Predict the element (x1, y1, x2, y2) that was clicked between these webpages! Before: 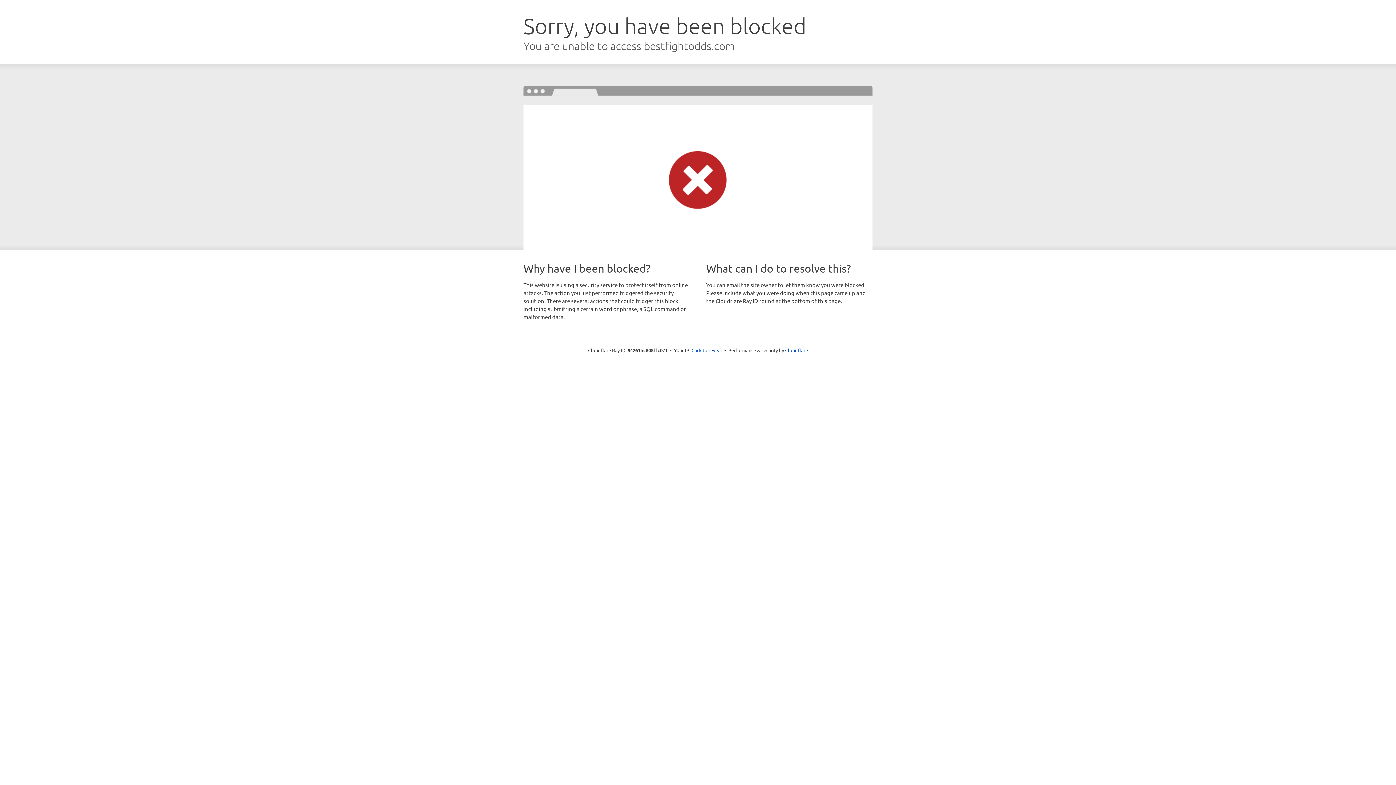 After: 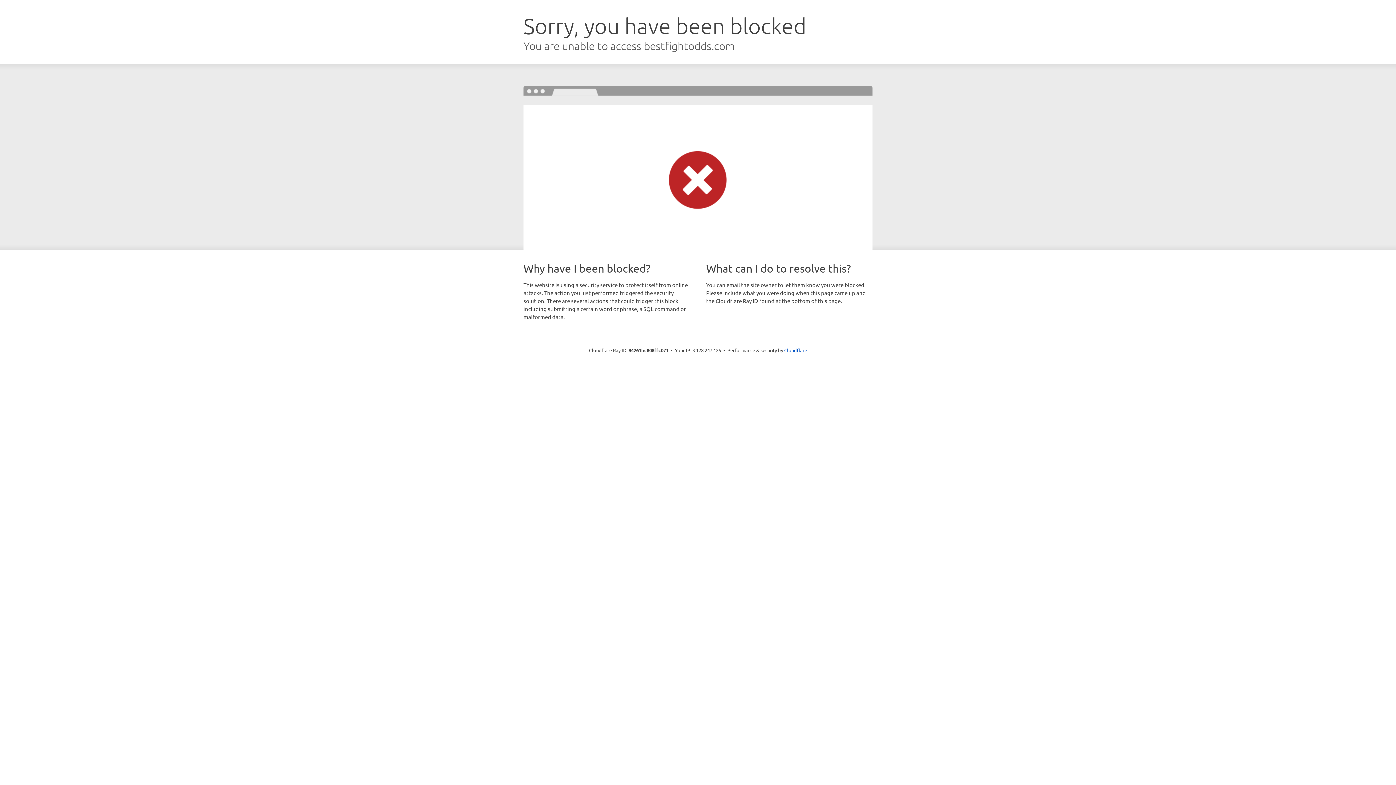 Action: label: Click to reveal bbox: (691, 346, 722, 353)